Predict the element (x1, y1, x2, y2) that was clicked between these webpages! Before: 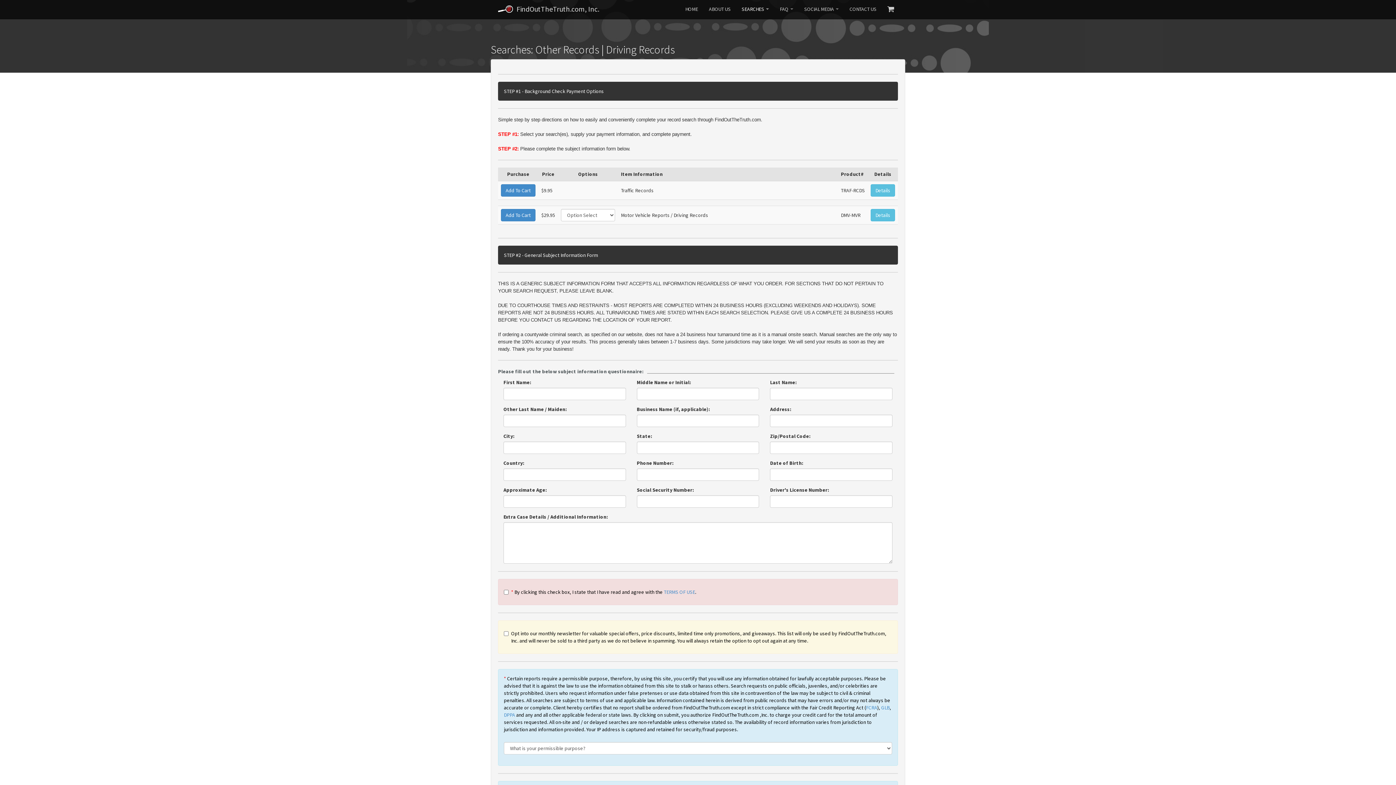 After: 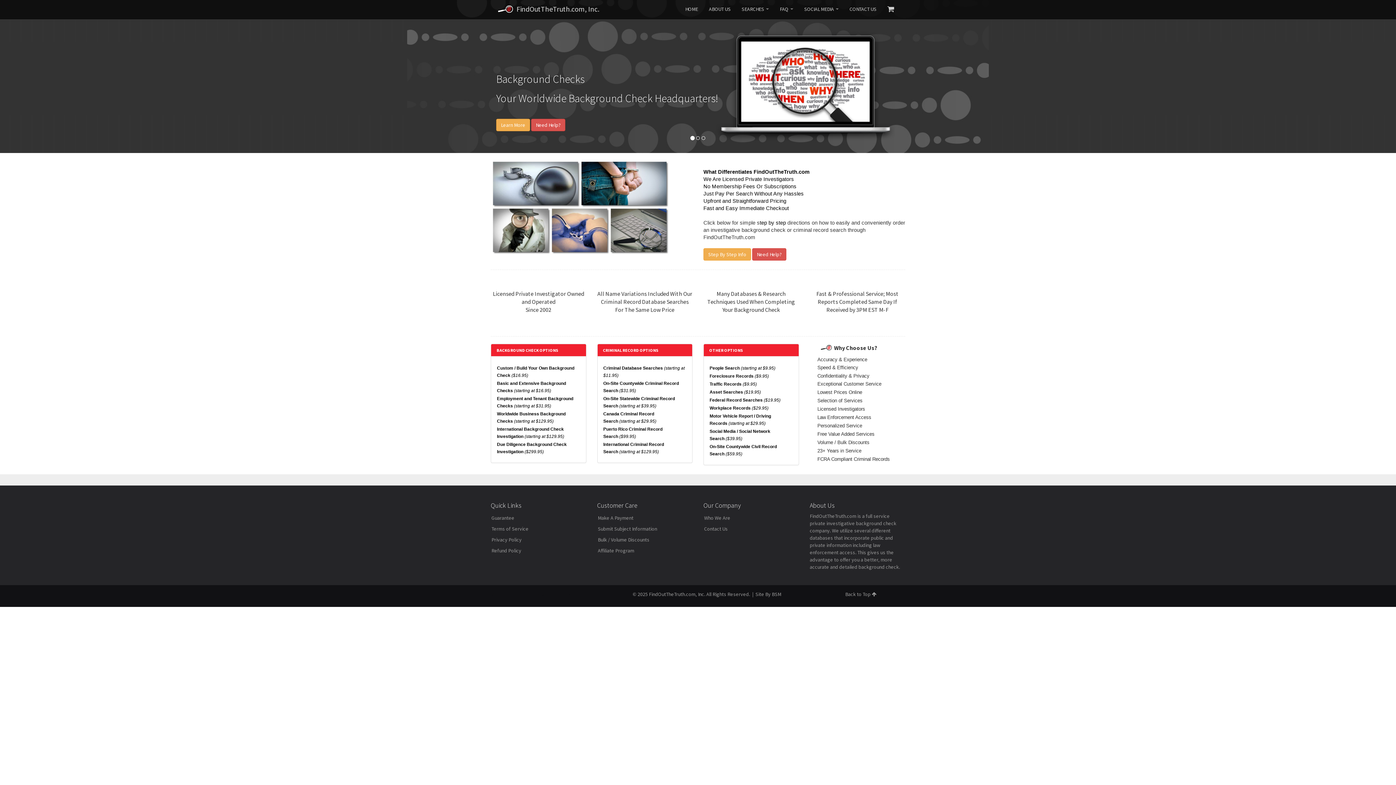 Action: bbox: (490, 1, 606, 16) label: FindOutTheTruth.com, Inc.